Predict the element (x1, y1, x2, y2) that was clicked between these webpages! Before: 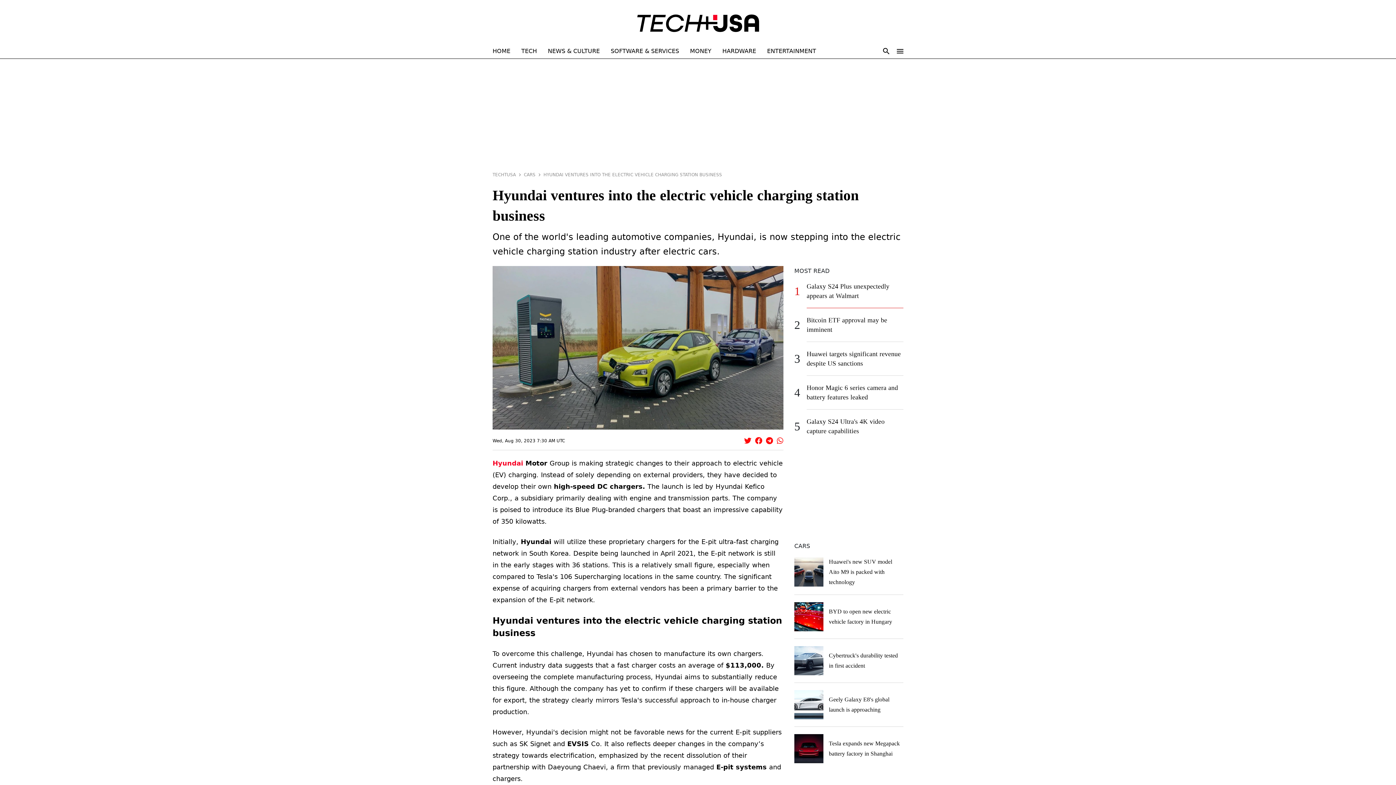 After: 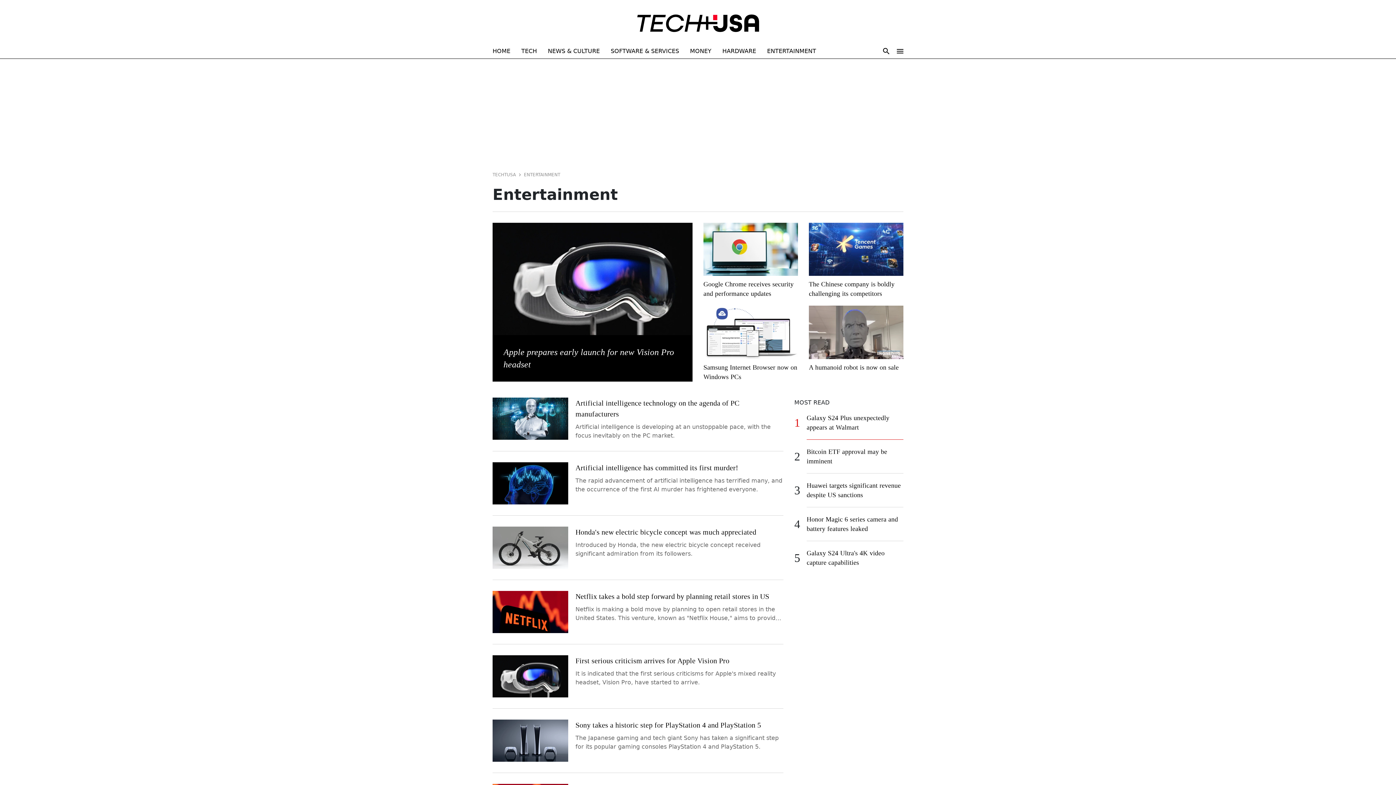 Action: bbox: (767, 46, 816, 56) label: ENTERTAINMENT